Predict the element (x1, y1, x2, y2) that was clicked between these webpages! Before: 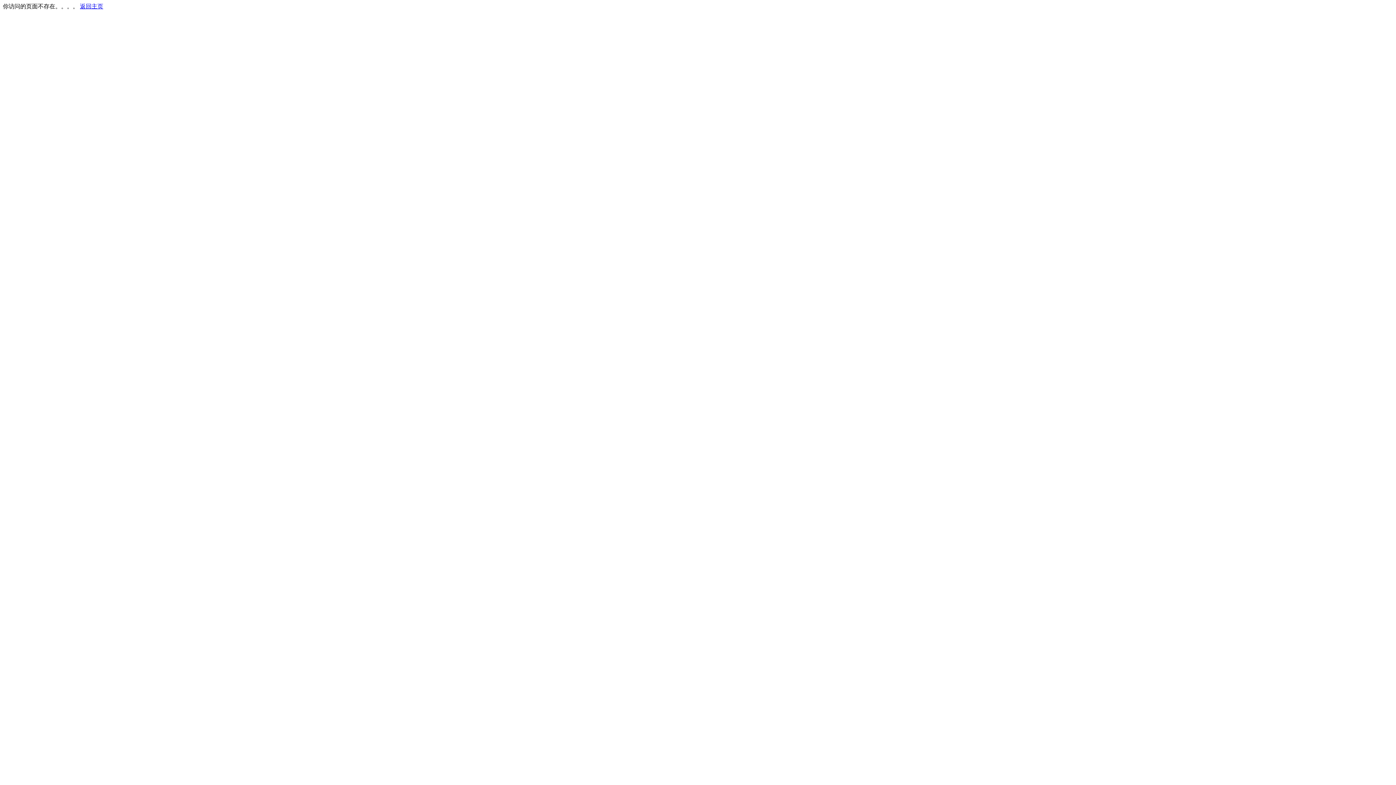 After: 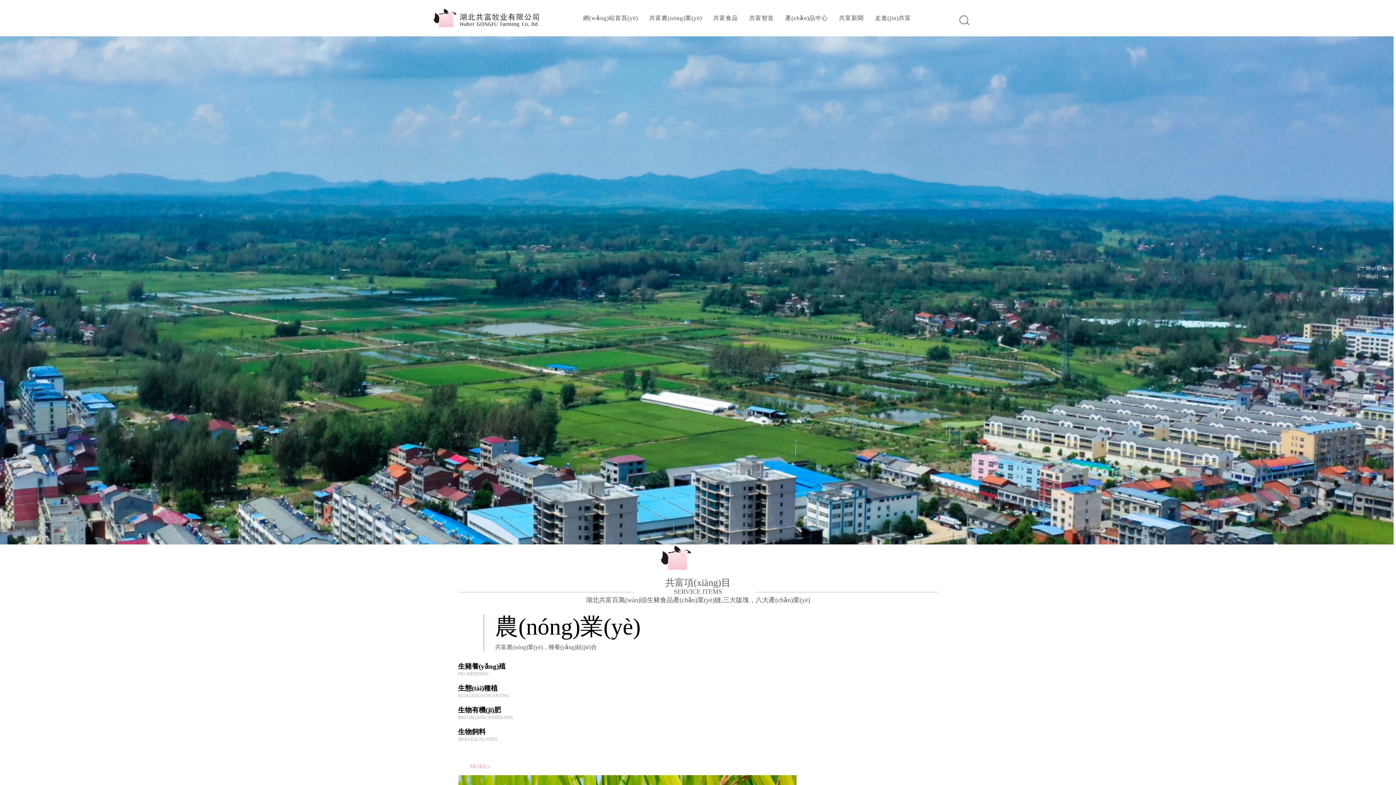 Action: bbox: (80, 3, 103, 9) label: 返回主页